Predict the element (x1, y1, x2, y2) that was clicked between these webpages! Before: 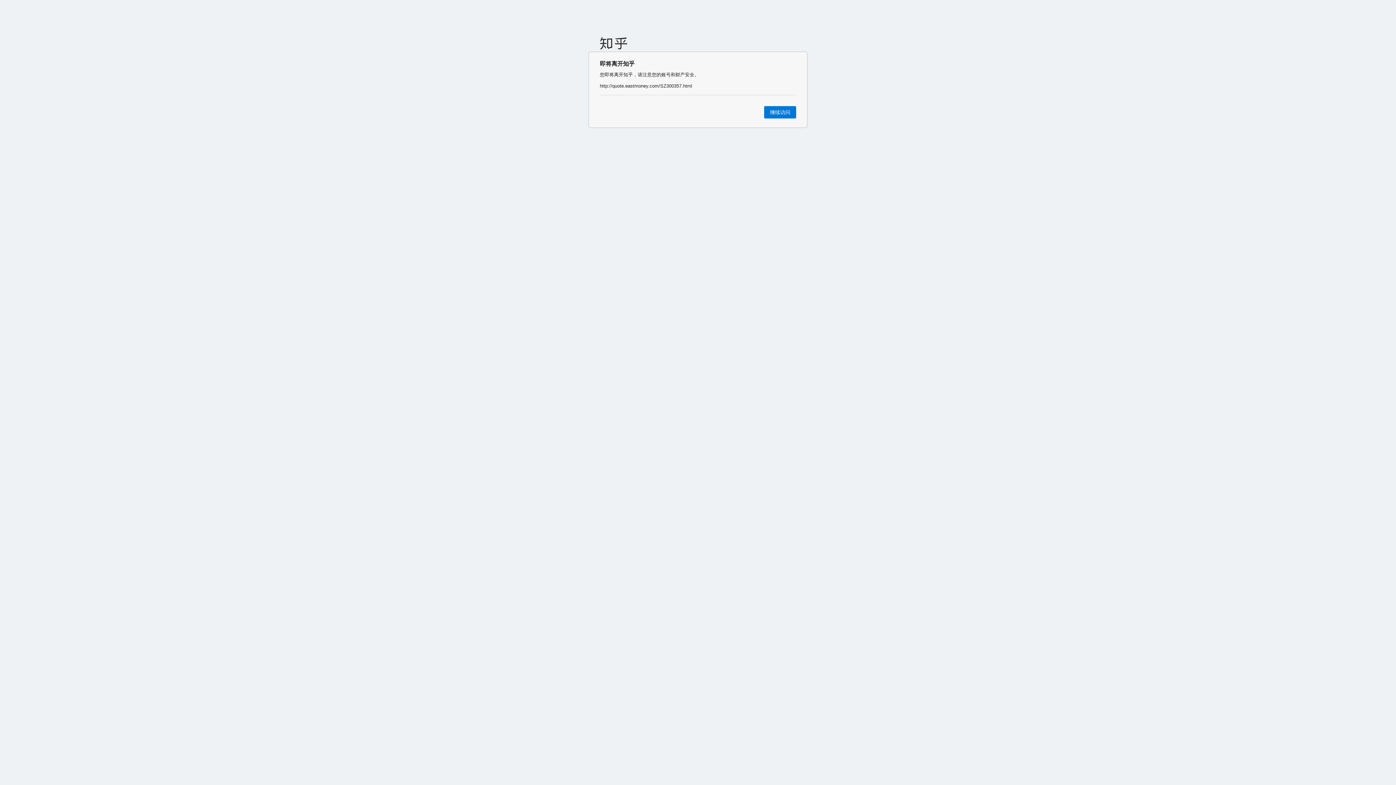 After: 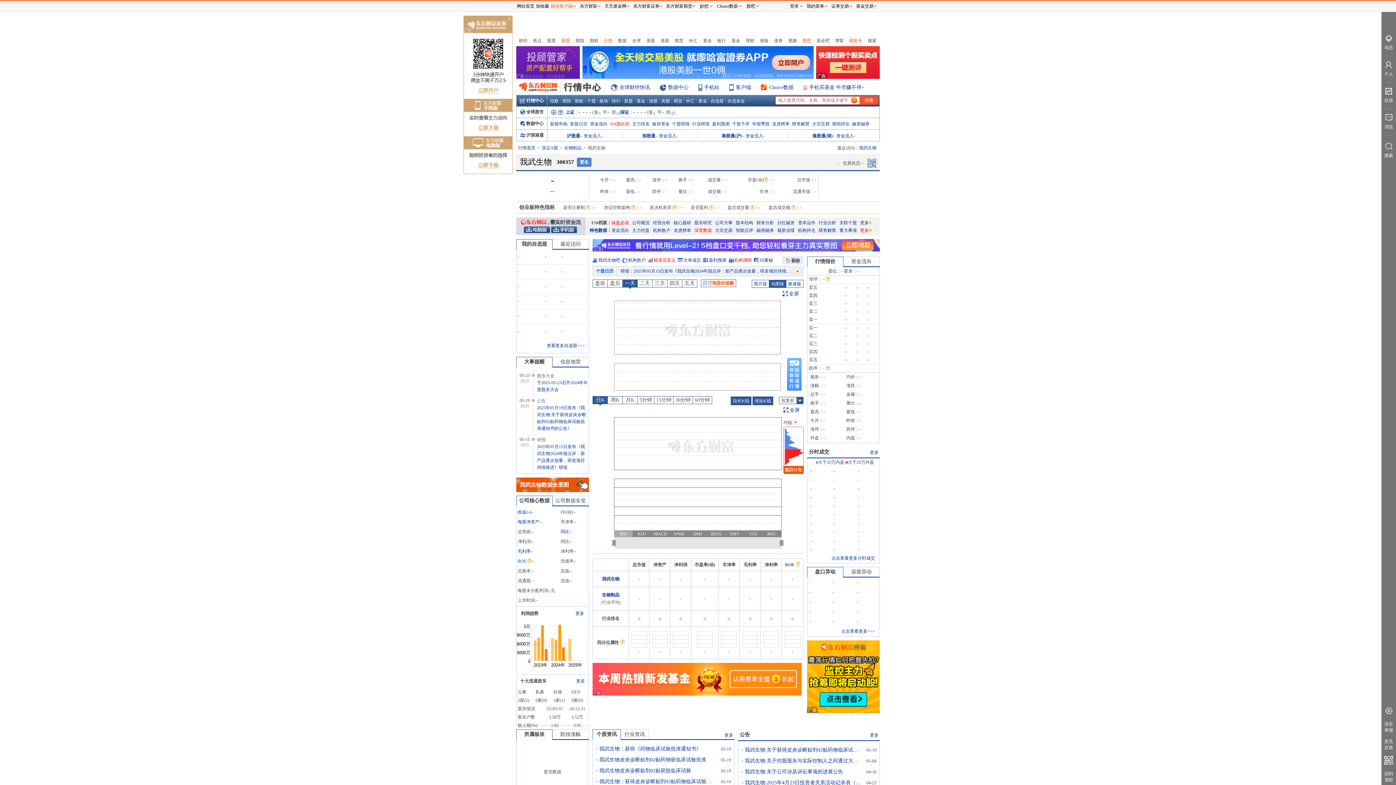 Action: label: 继续访问 bbox: (764, 106, 796, 118)